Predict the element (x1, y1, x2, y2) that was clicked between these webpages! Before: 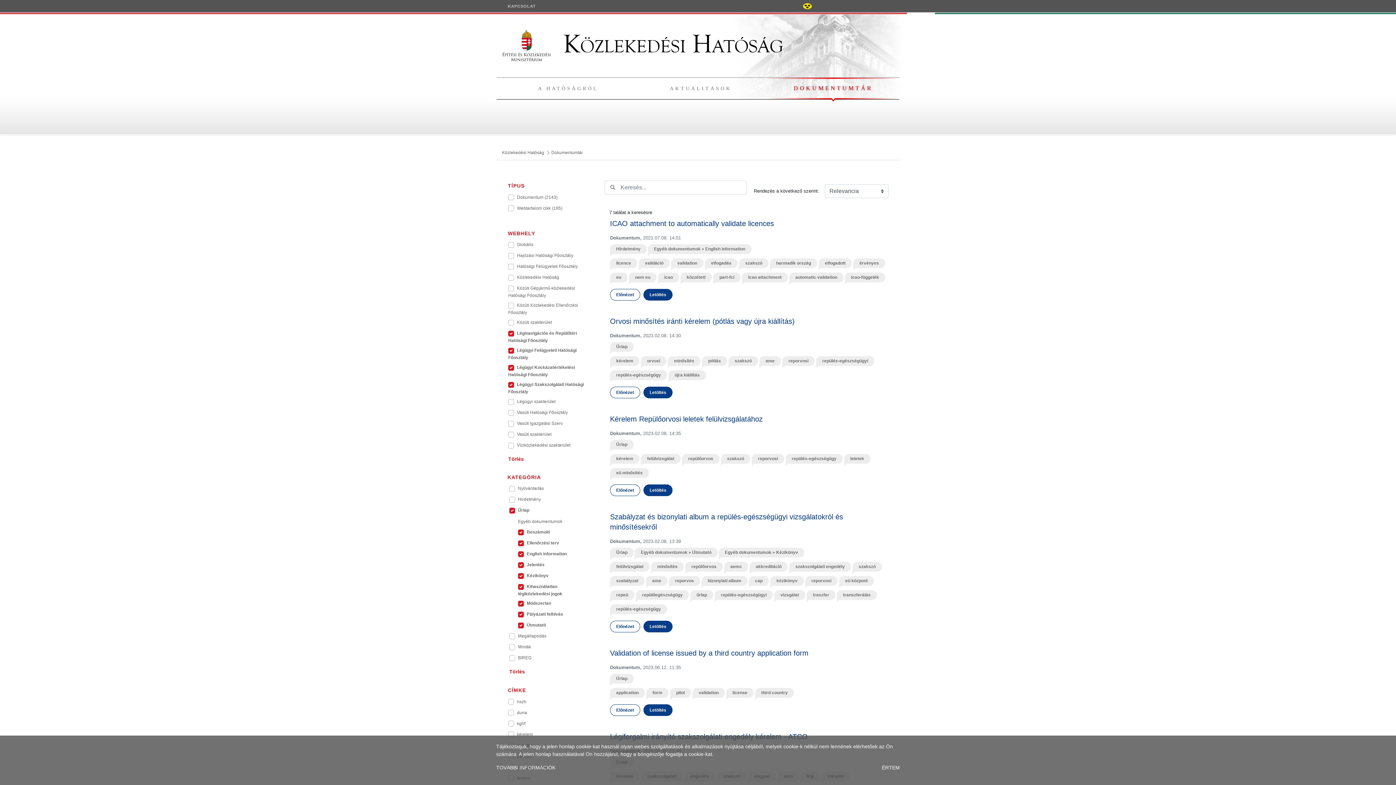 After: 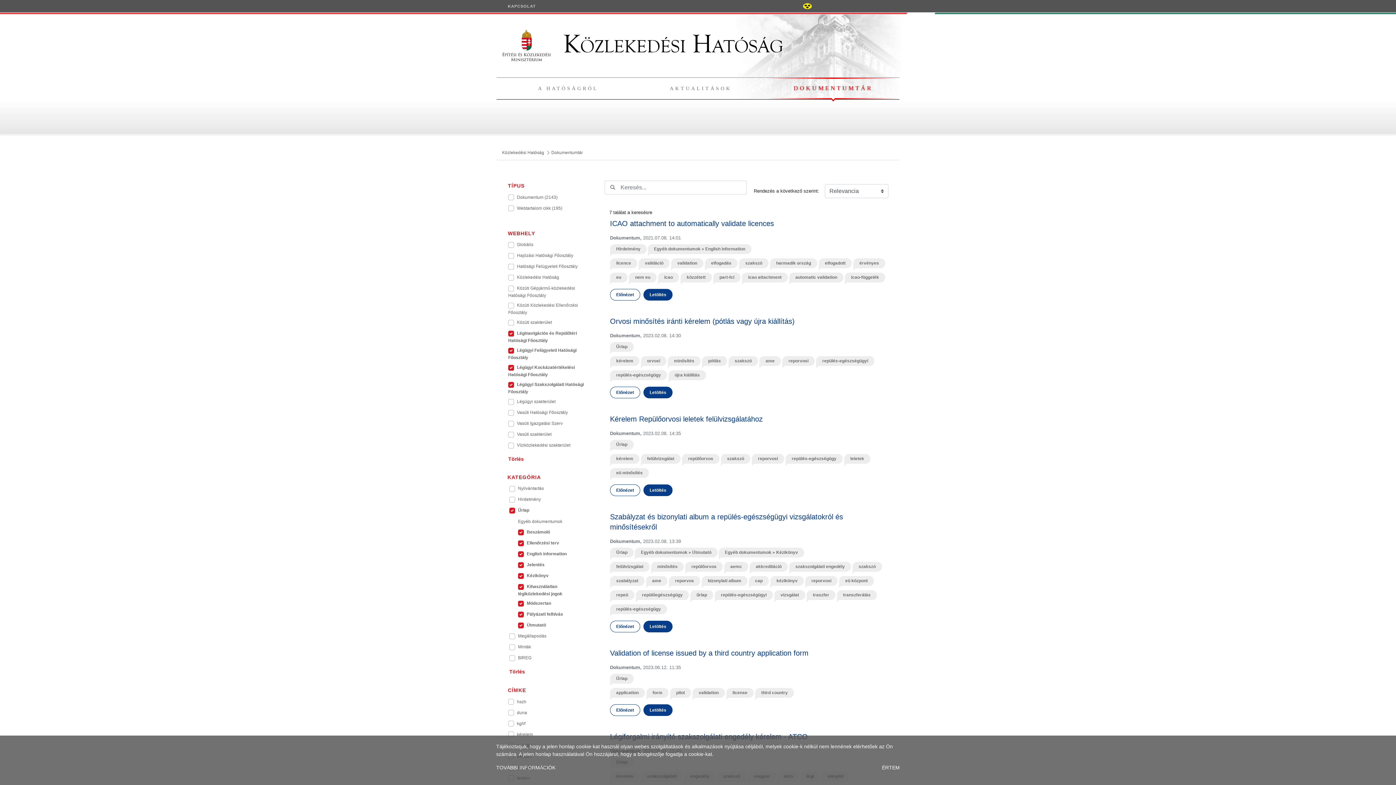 Action: label: repülőegészségügy bbox: (636, 590, 689, 600)